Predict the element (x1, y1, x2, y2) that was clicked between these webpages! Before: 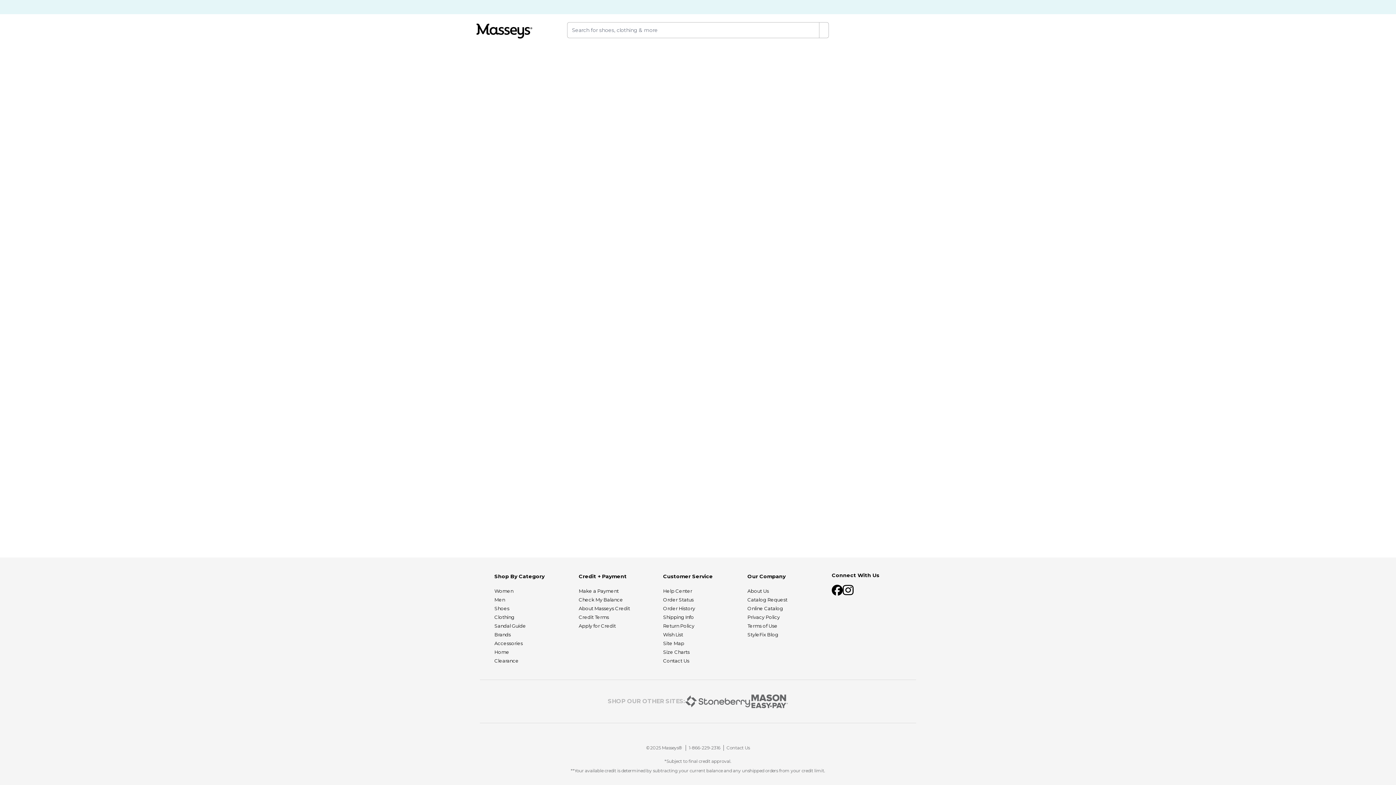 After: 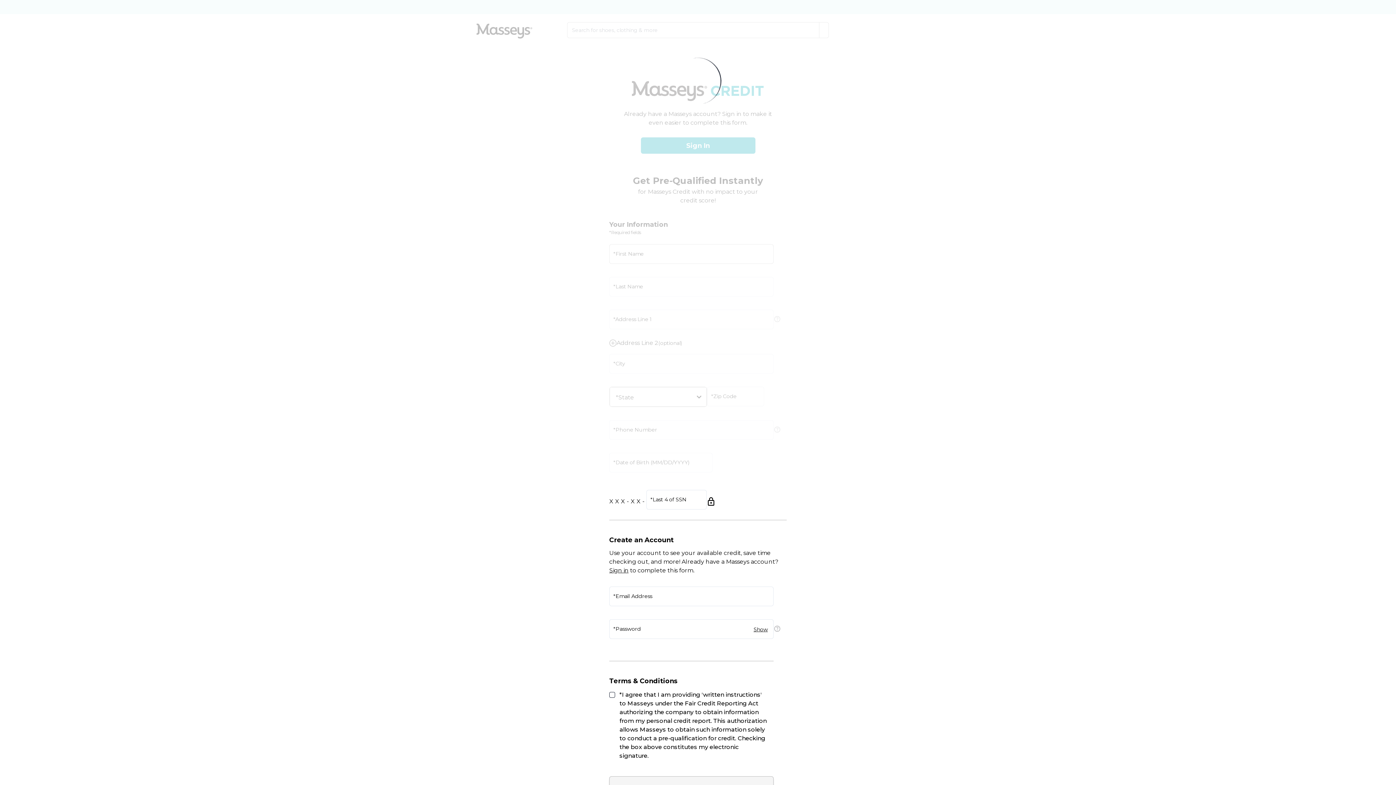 Action: label: Apply for Credit bbox: (578, 623, 616, 629)